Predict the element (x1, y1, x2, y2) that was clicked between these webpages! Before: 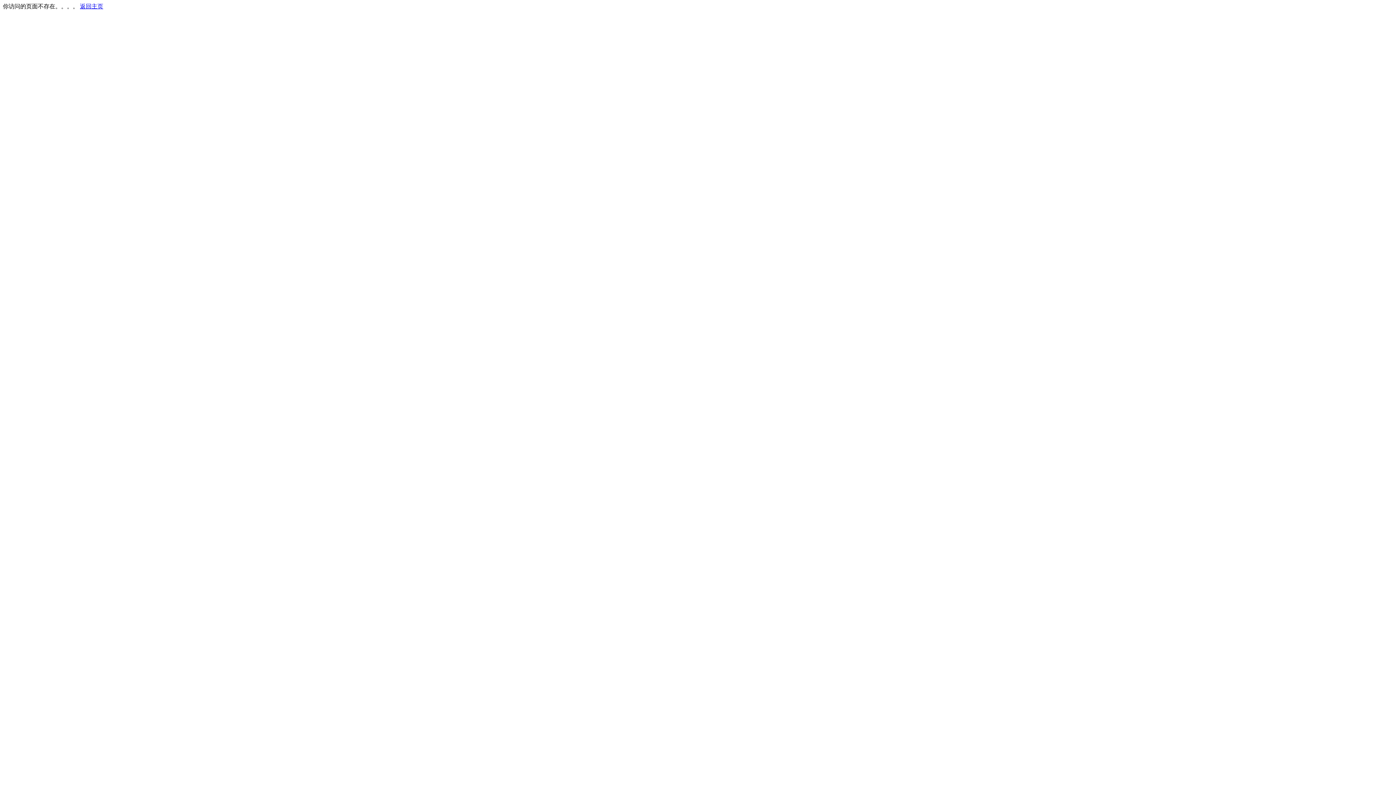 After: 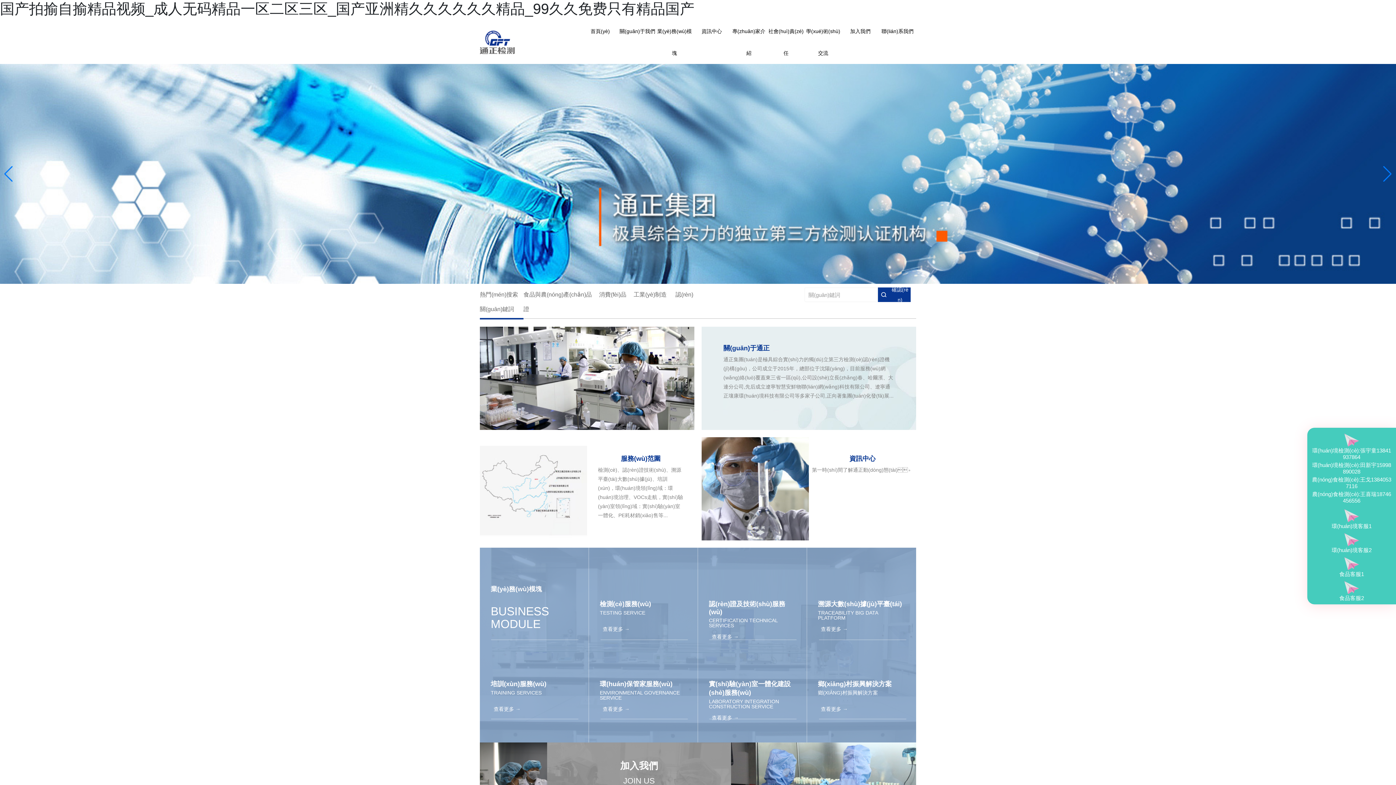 Action: bbox: (80, 3, 103, 9) label: 返回主页